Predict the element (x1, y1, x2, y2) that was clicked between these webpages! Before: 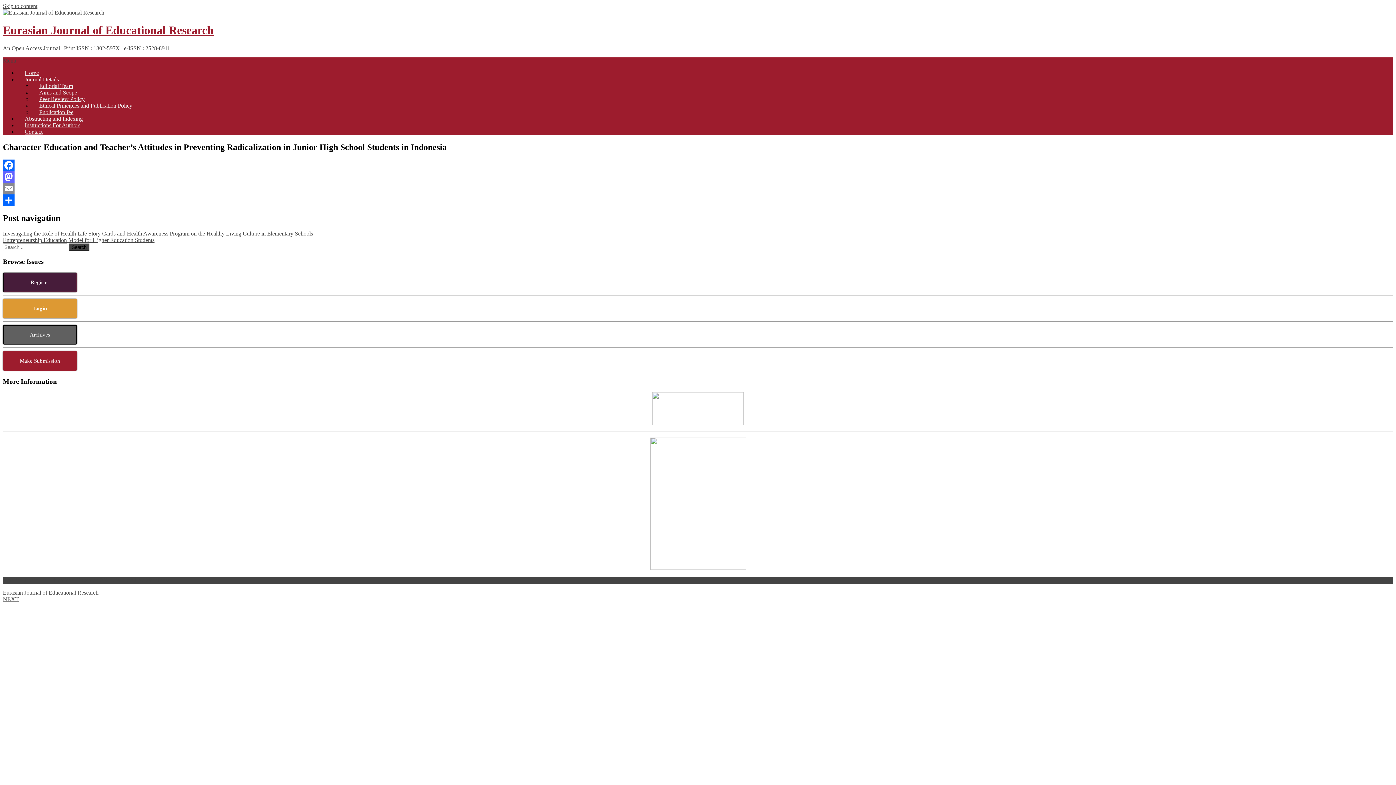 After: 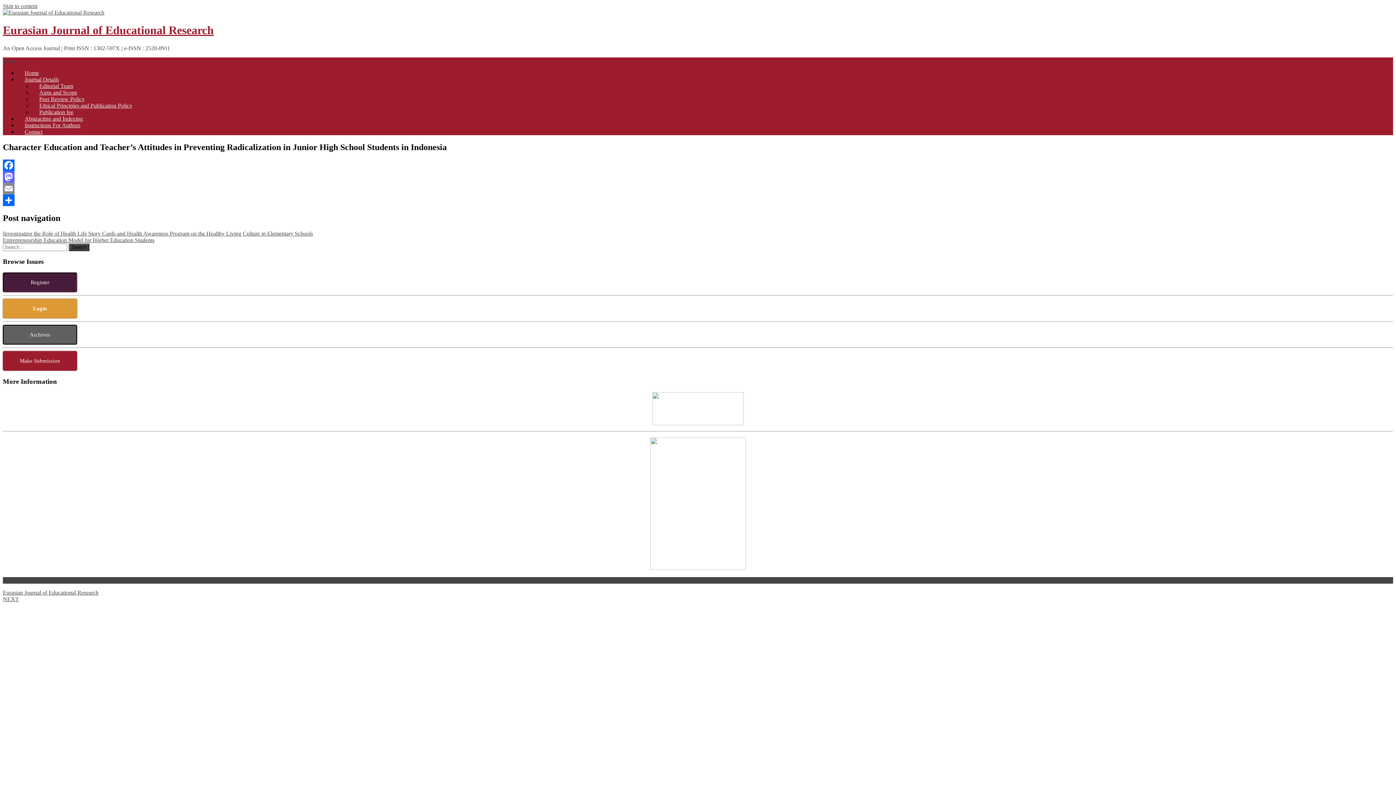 Action: label: Skip to content bbox: (2, 2, 37, 9)